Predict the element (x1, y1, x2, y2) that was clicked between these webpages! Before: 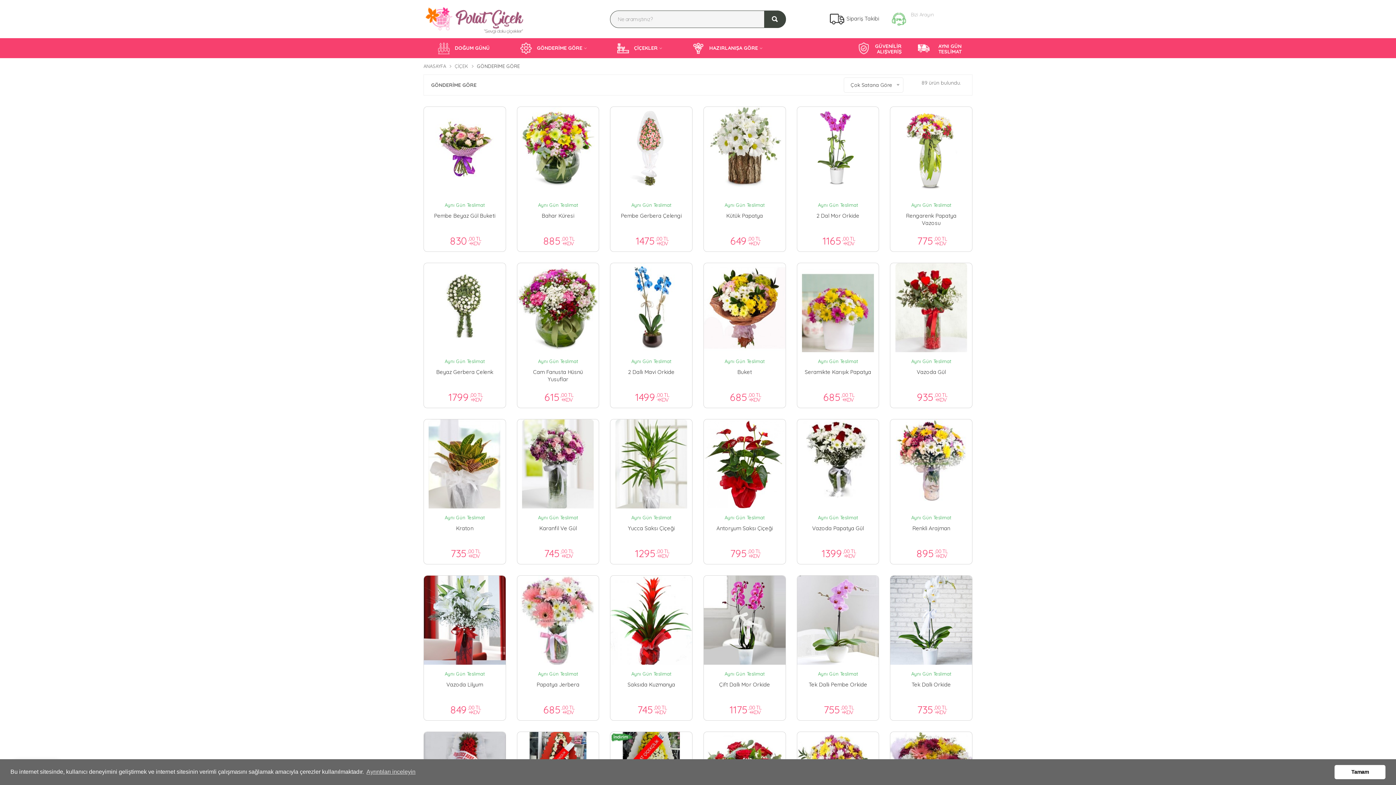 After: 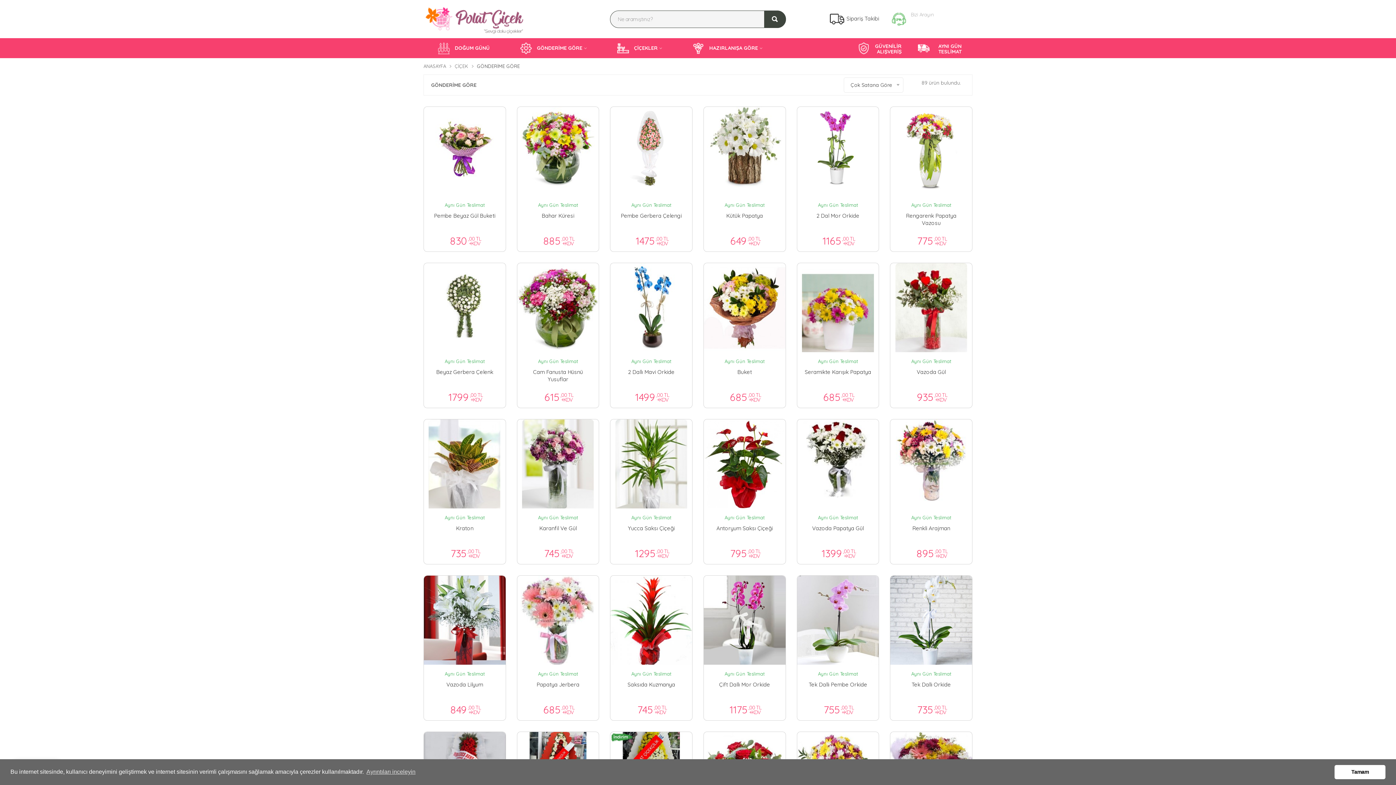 Action: bbox: (764, 10, 786, 27)